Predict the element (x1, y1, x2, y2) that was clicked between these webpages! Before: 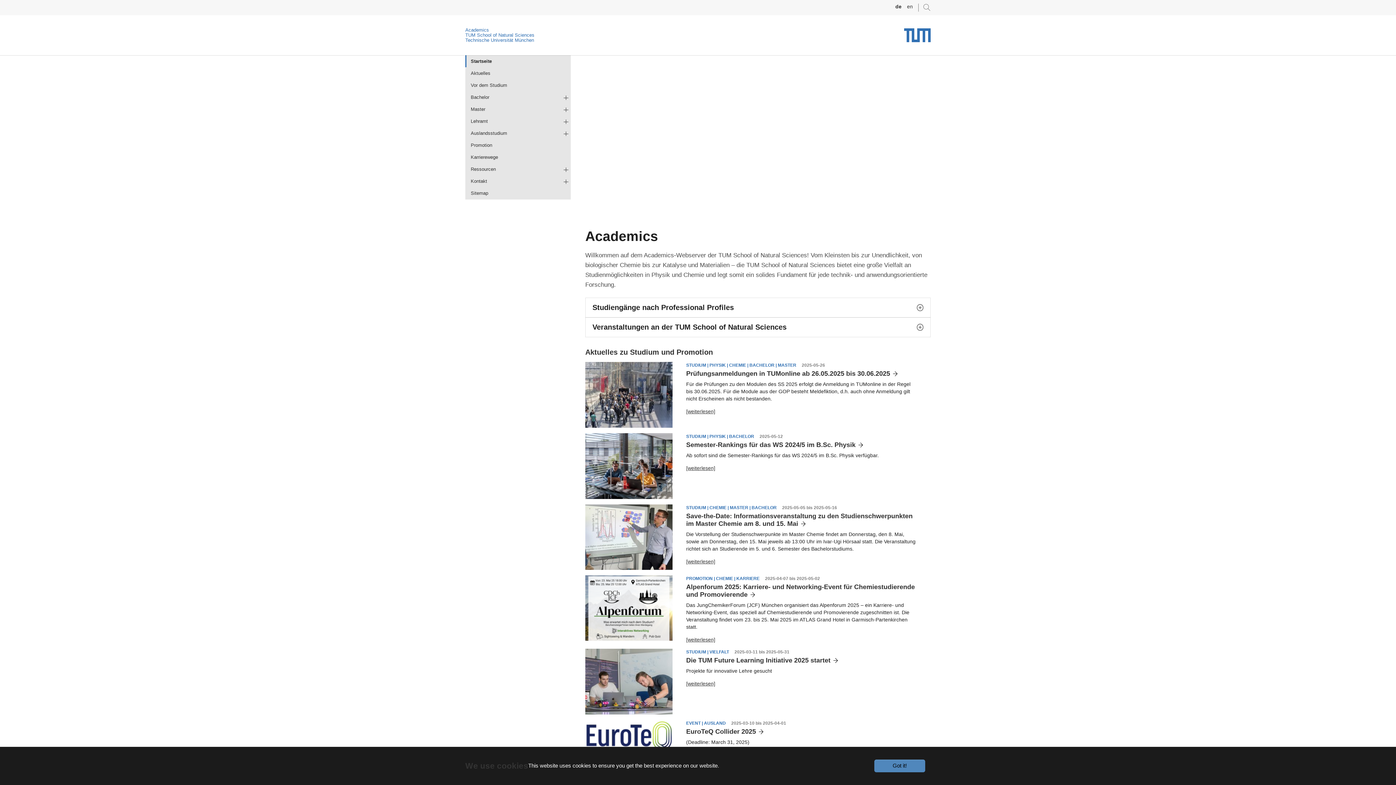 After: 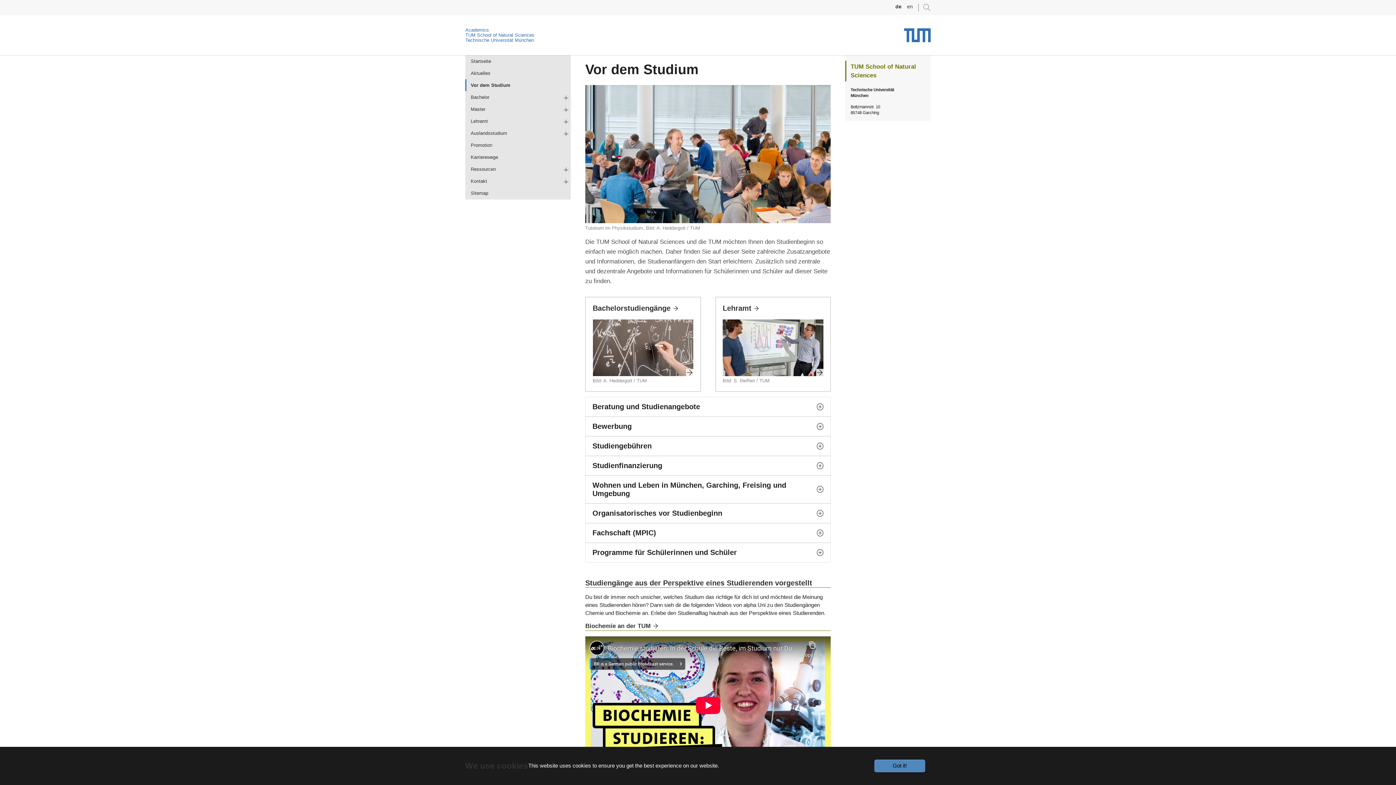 Action: bbox: (465, 79, 570, 91) label: Vor dem Studium